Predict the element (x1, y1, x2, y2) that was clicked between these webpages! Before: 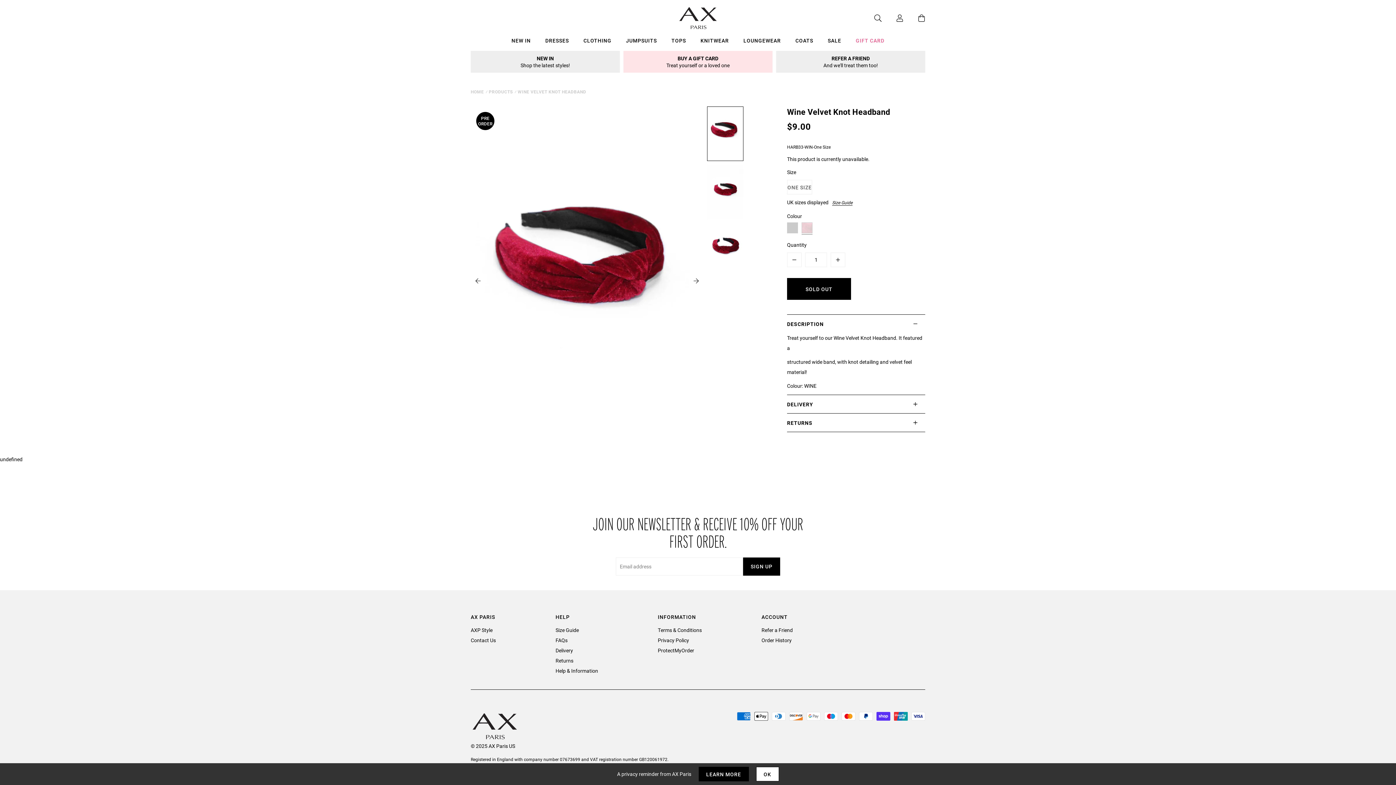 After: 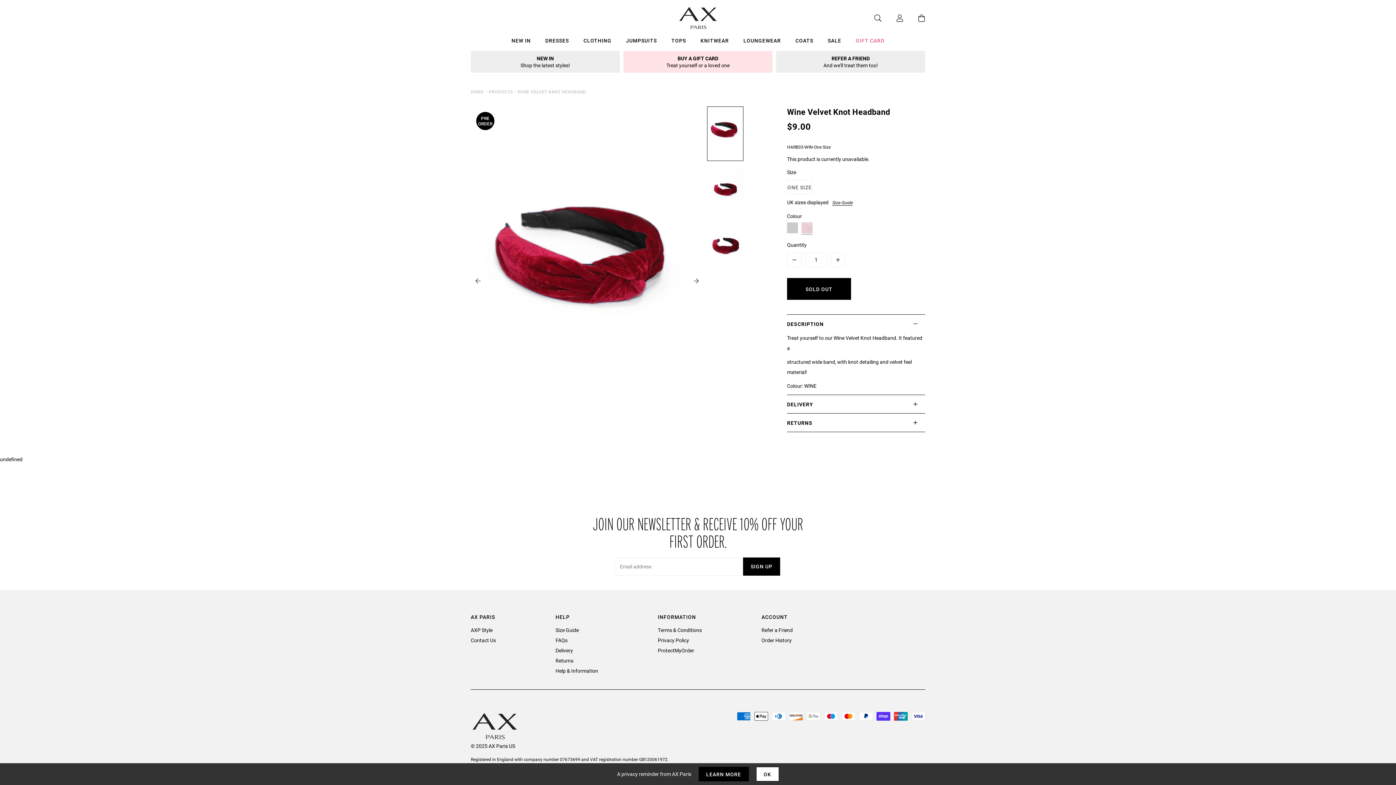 Action: bbox: (743, 557, 780, 575) label: Sign Up